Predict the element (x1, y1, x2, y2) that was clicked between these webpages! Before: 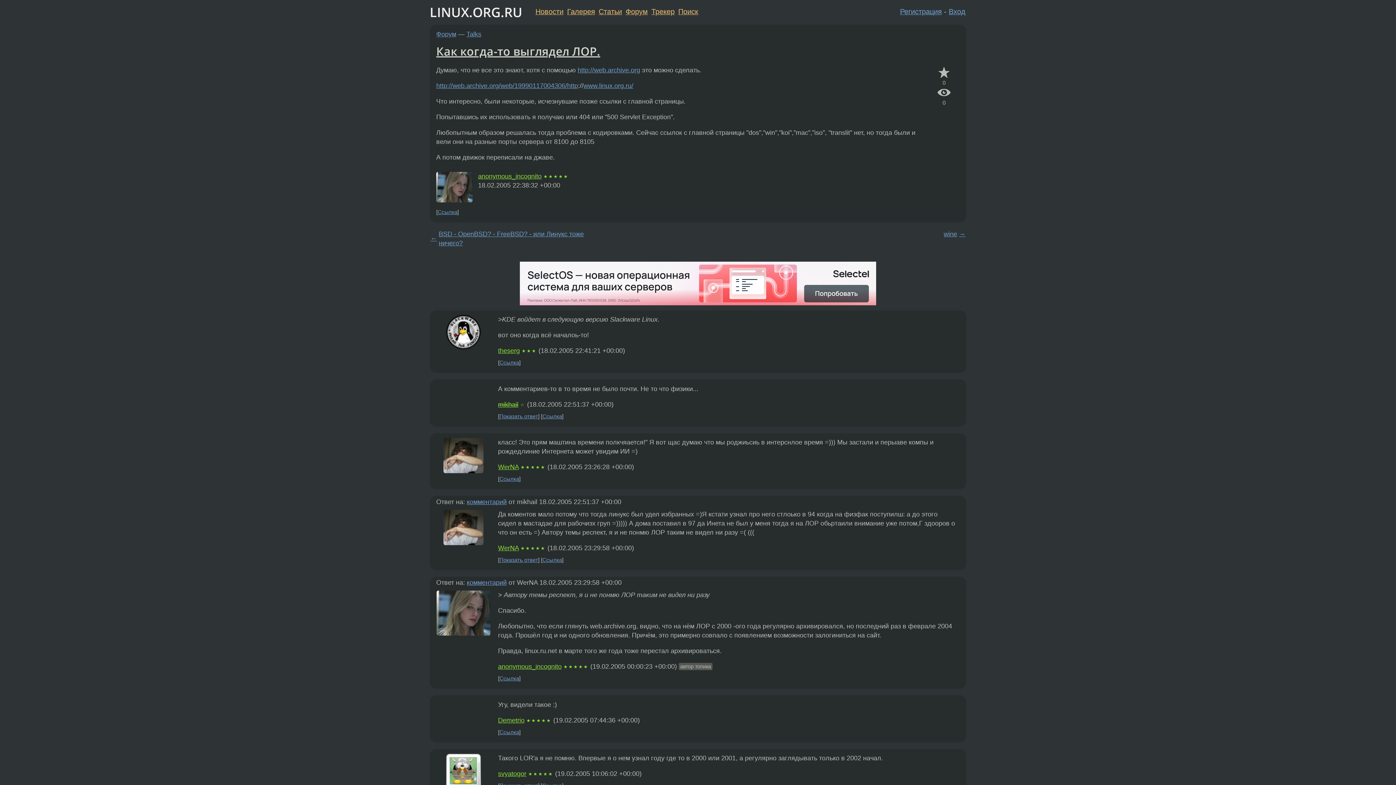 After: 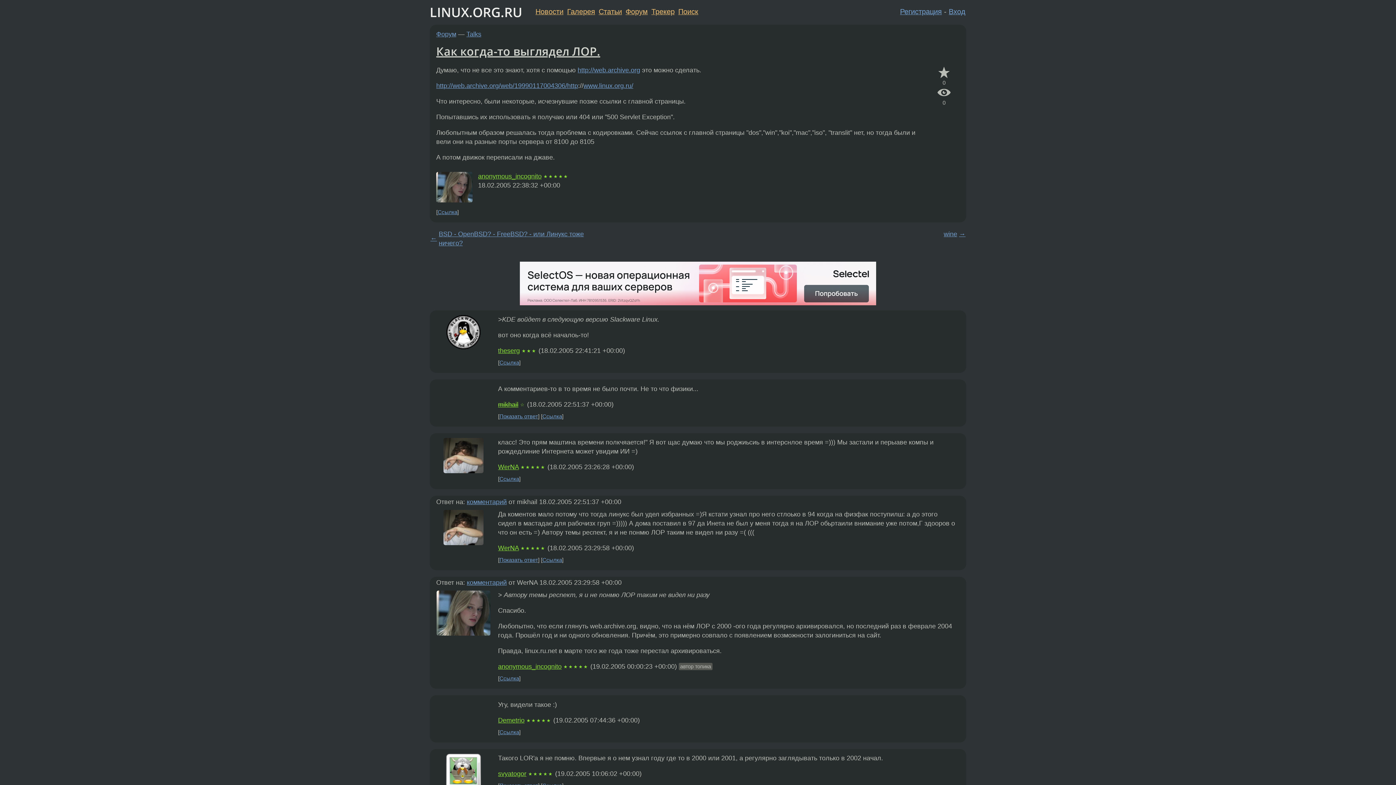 Action: bbox: (520, 299, 876, 306)